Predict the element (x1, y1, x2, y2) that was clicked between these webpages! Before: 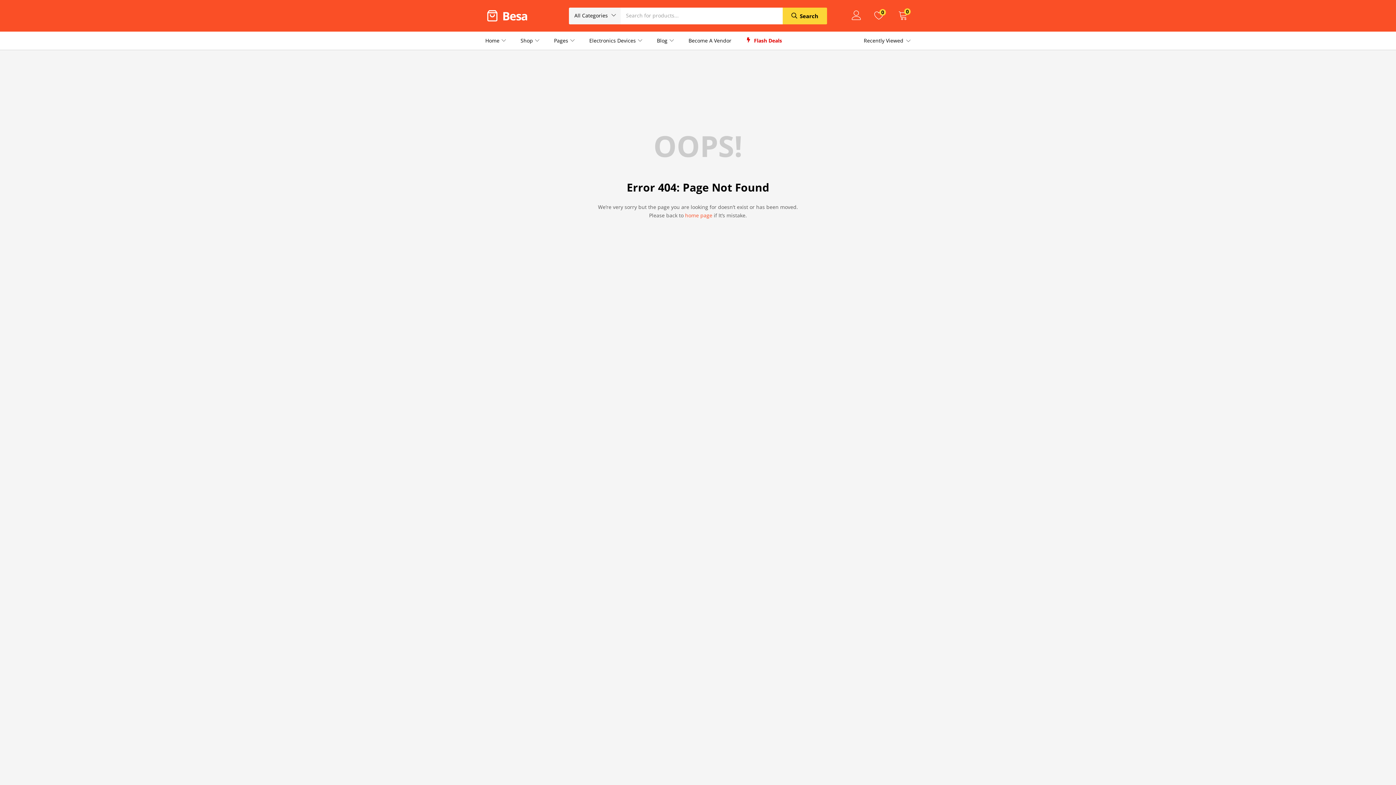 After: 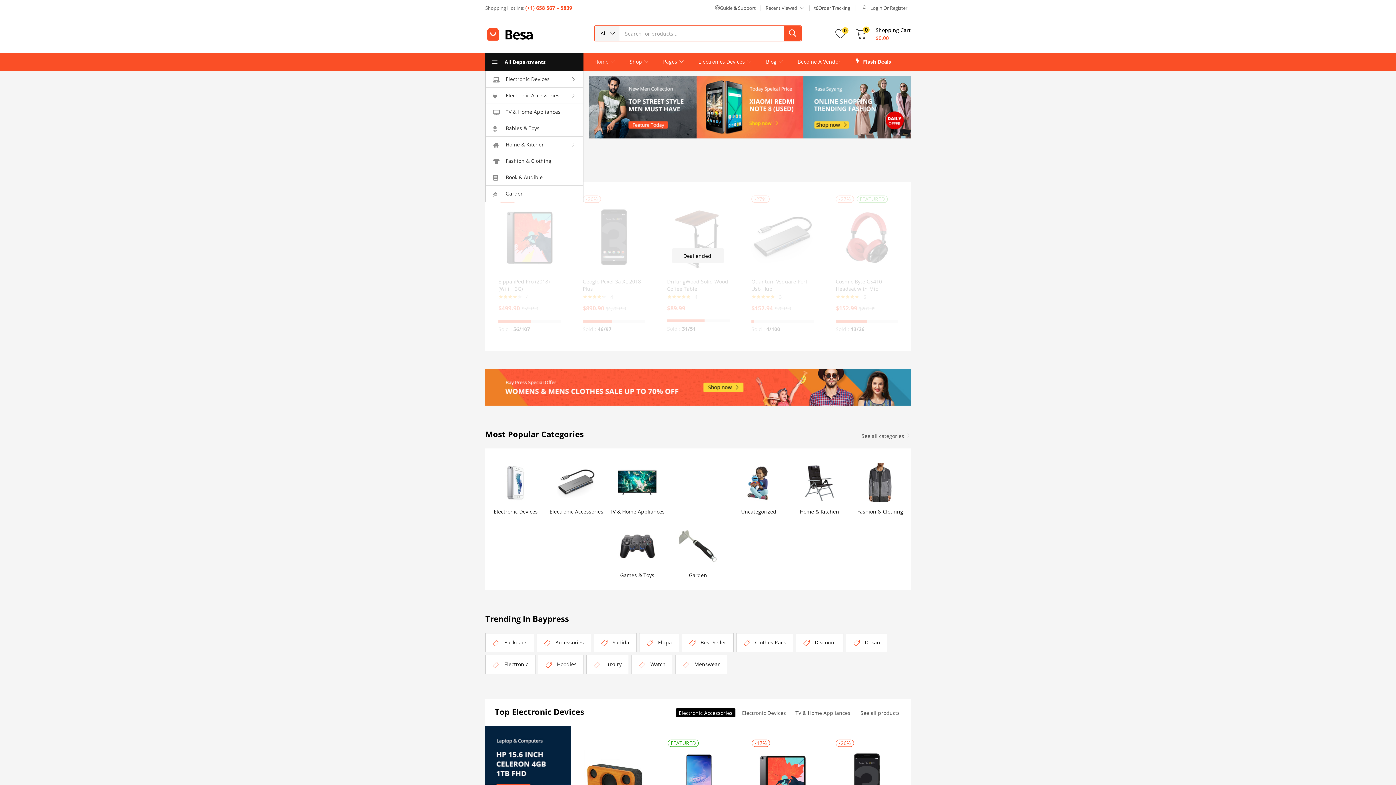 Action: label: Home  bbox: (485, 31, 513, 49)